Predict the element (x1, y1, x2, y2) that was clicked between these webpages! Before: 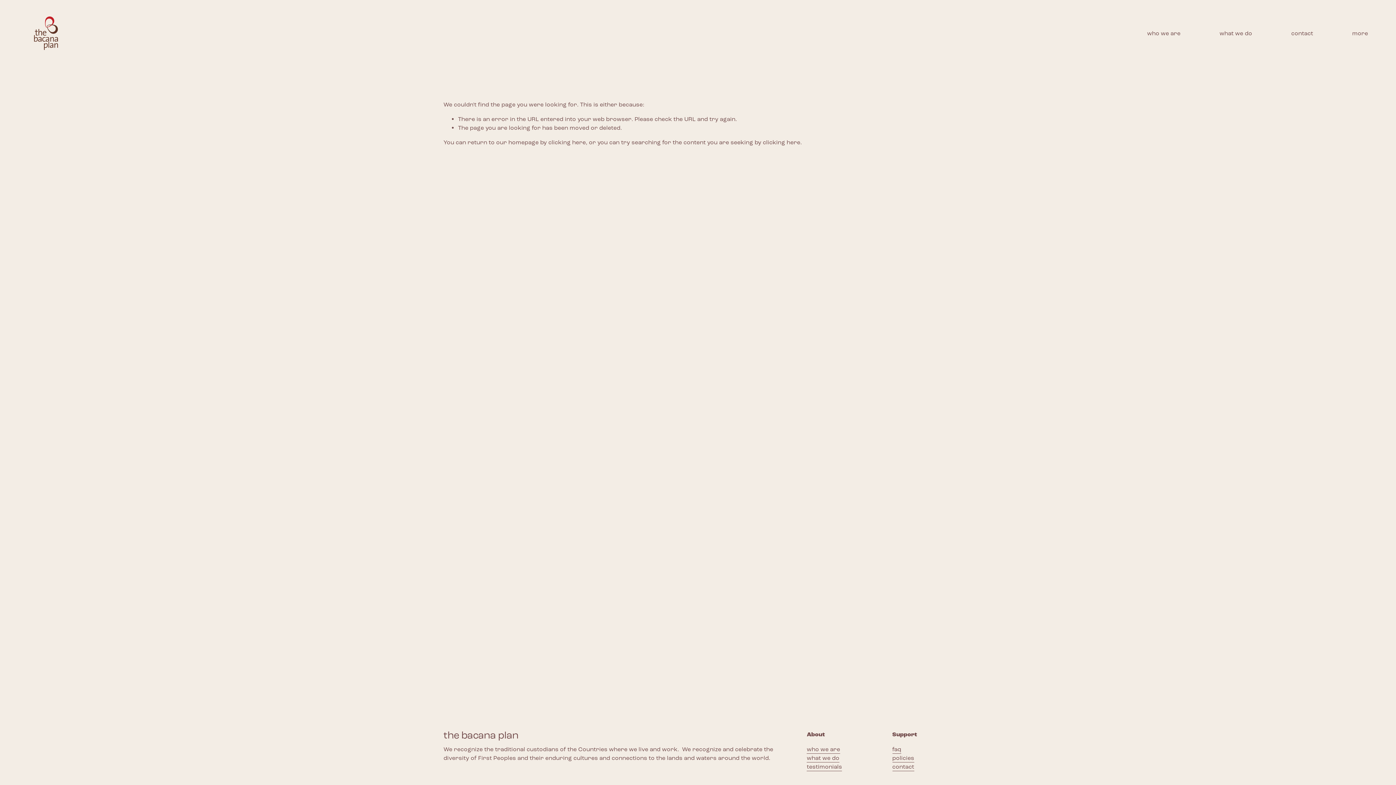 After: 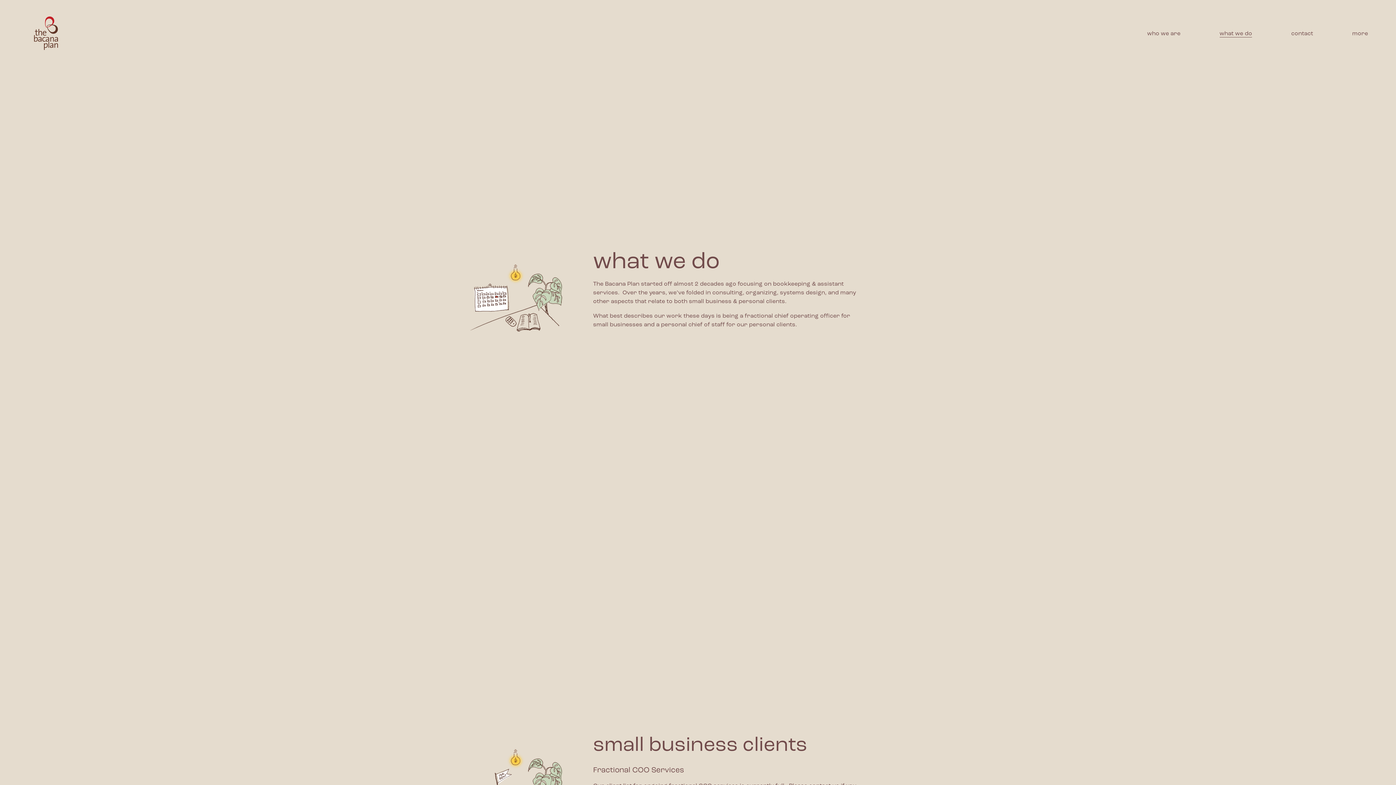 Action: label: what we do bbox: (1219, 28, 1252, 38)